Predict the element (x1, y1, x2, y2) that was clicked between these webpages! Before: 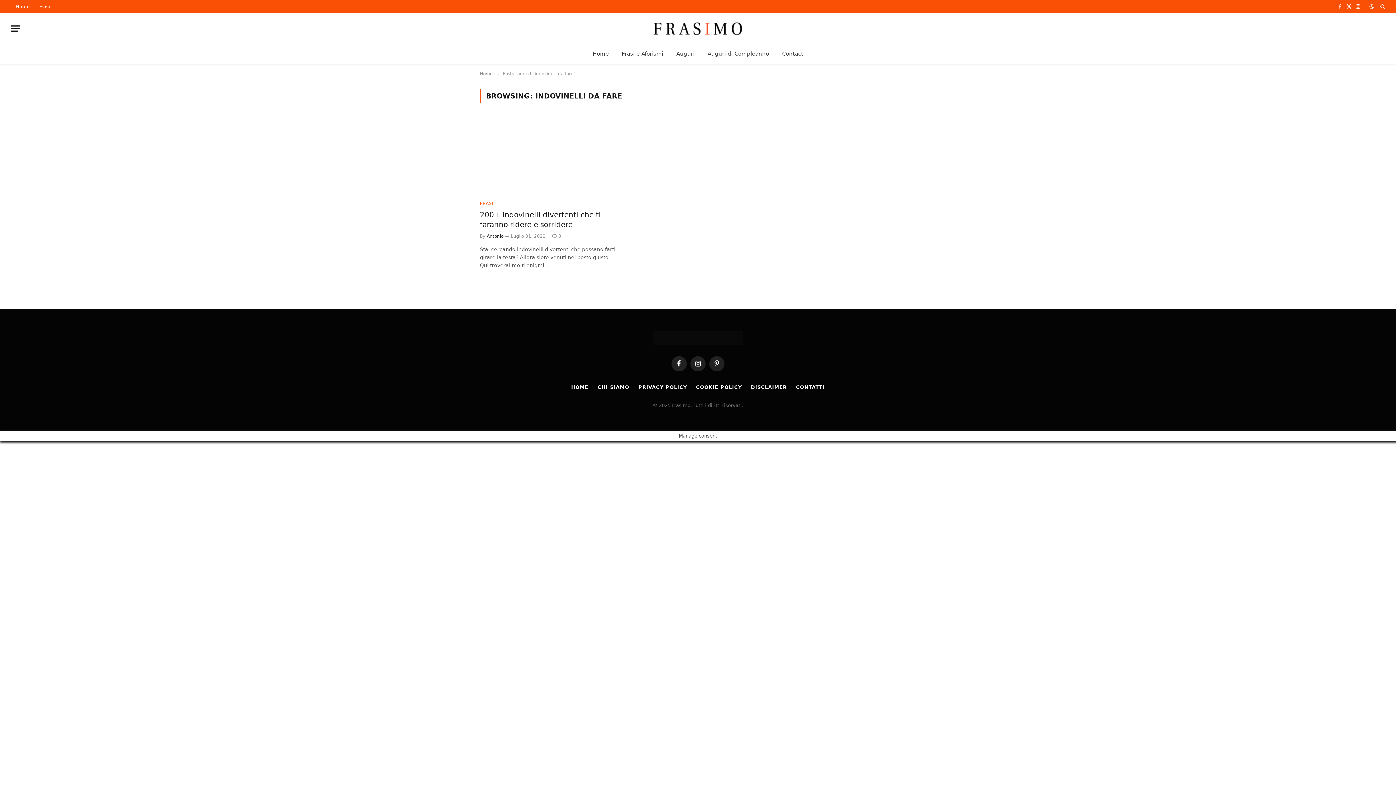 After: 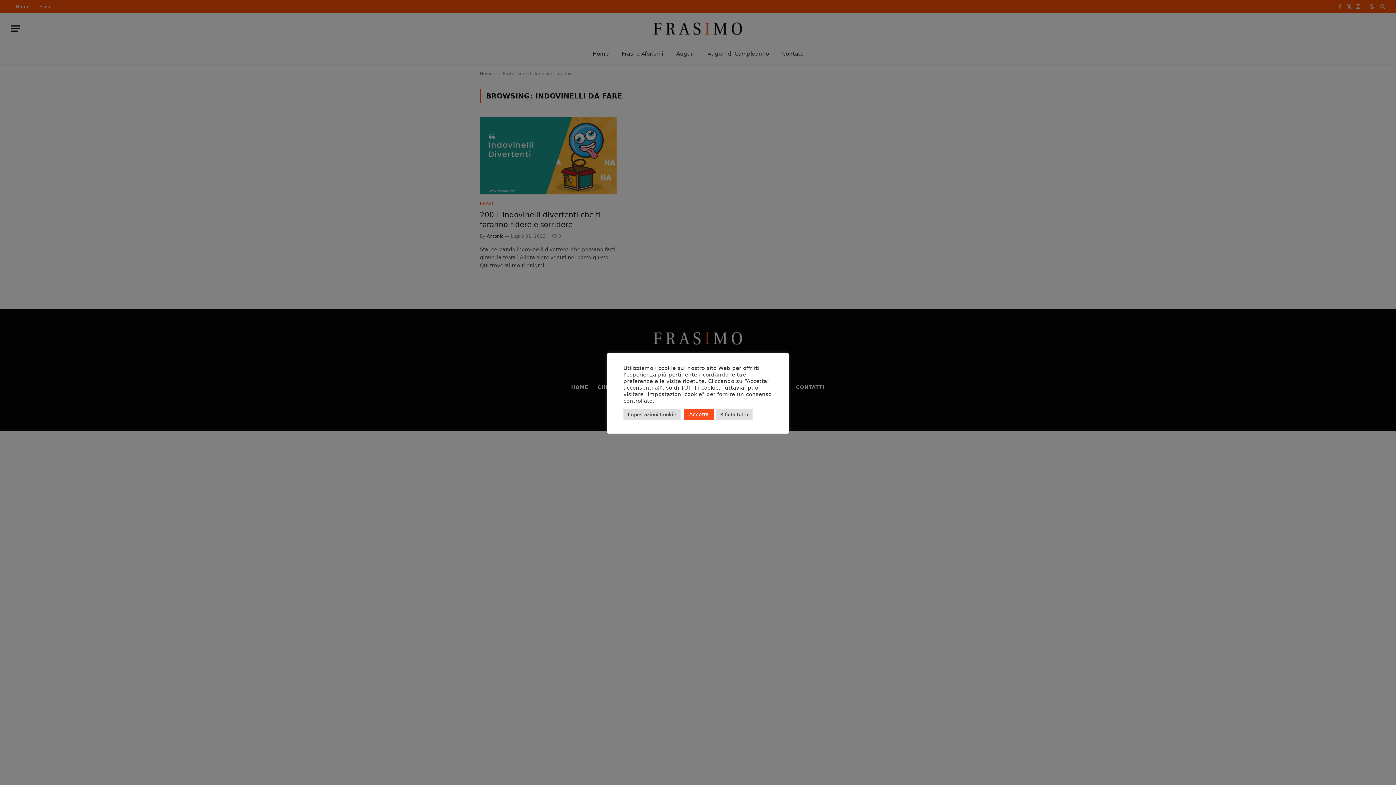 Action: label: Facebook bbox: (671, 356, 686, 371)